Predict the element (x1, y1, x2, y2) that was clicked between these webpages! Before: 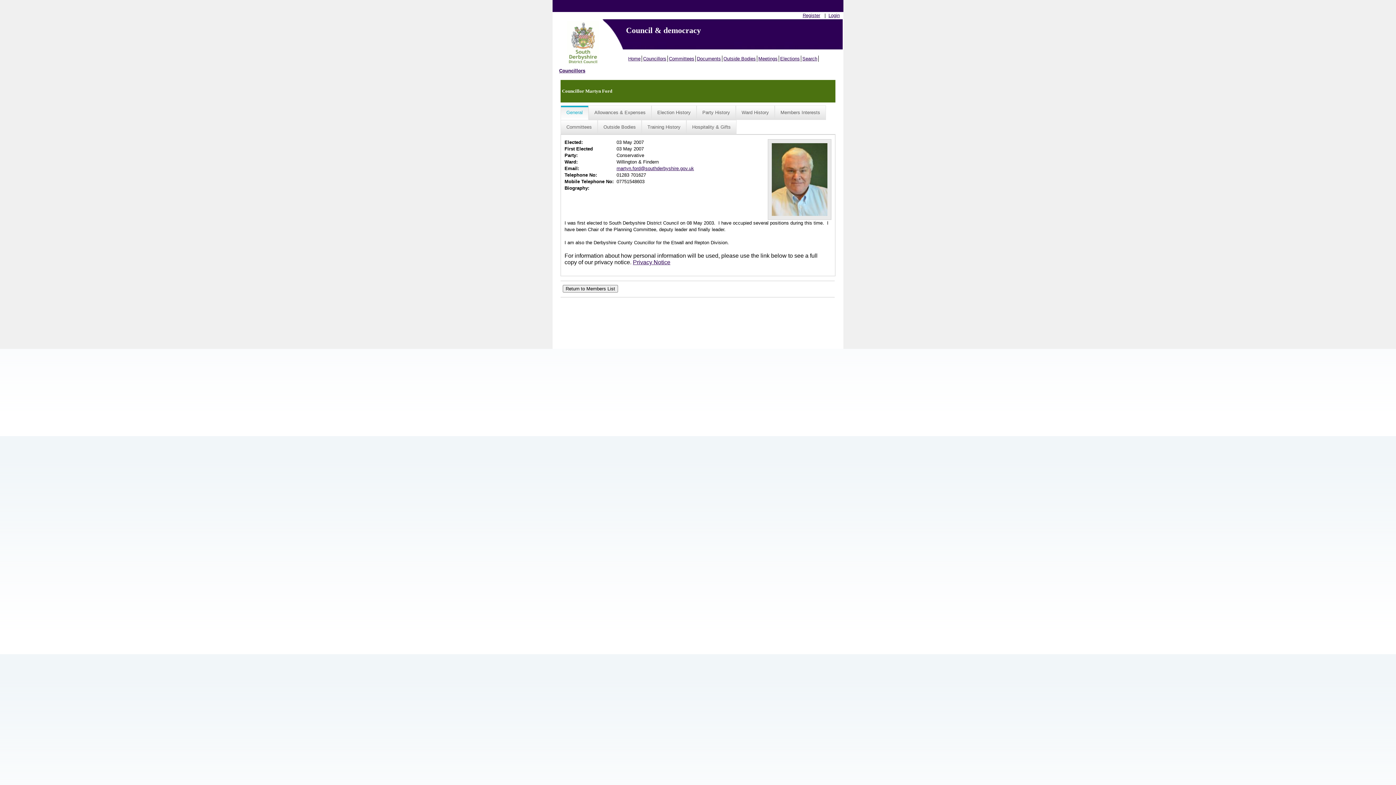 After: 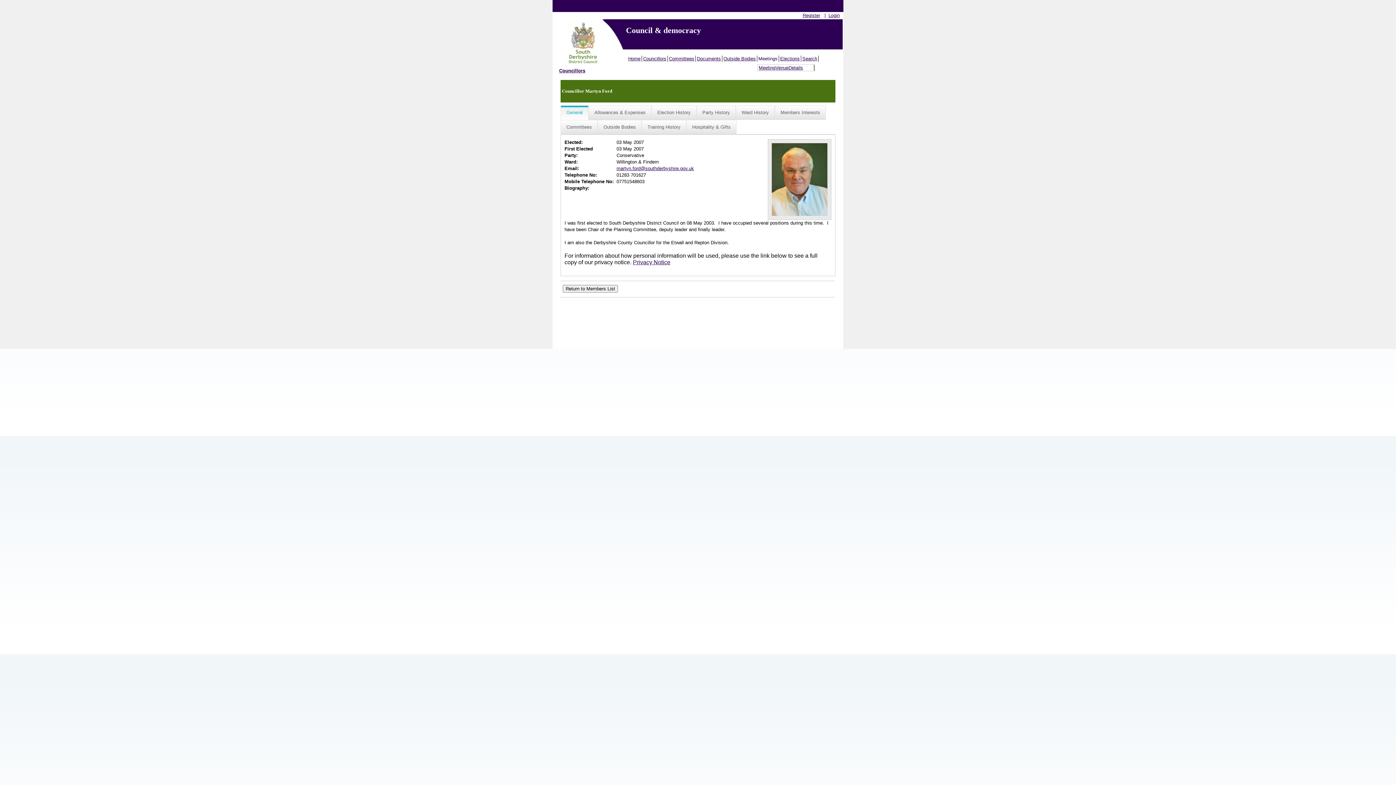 Action: label: Meetings bbox: (757, 55, 779, 61)